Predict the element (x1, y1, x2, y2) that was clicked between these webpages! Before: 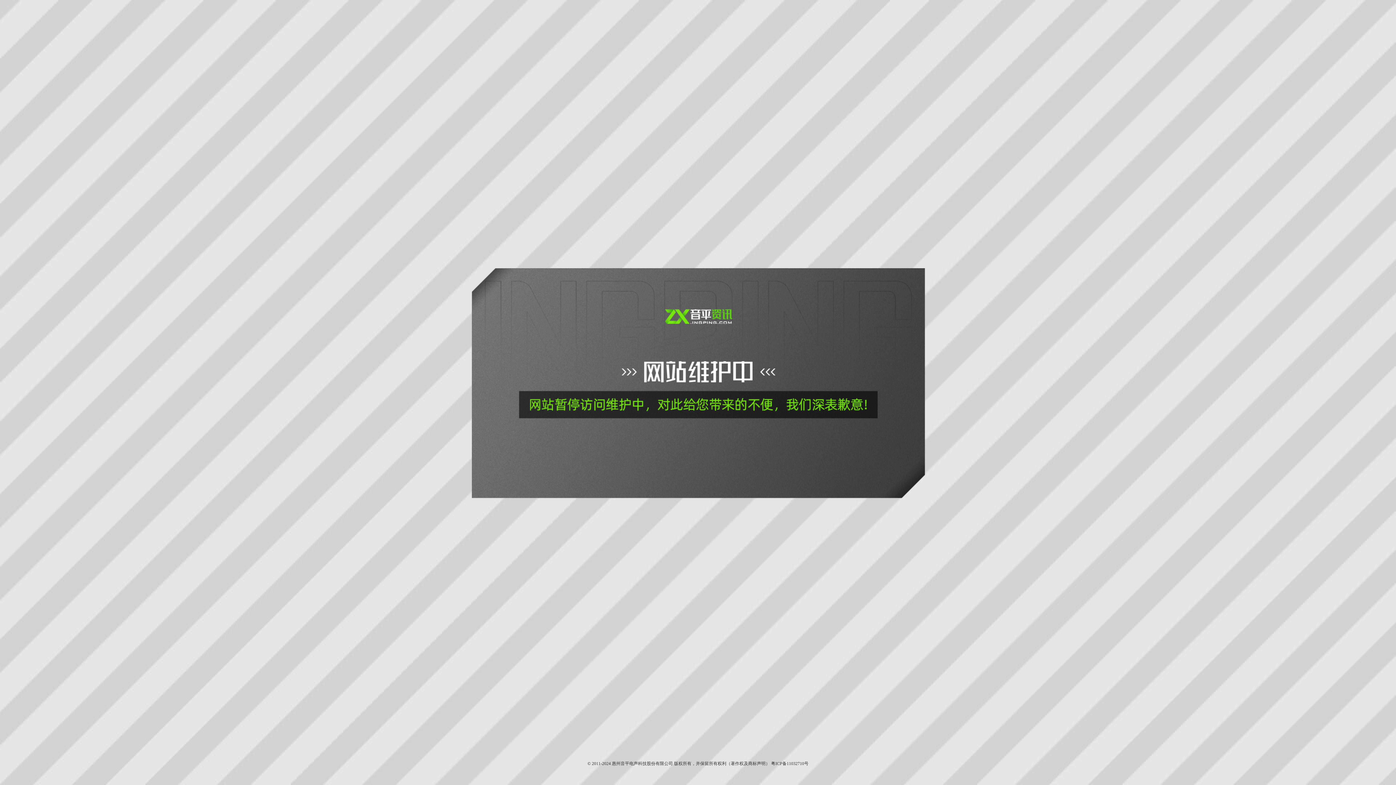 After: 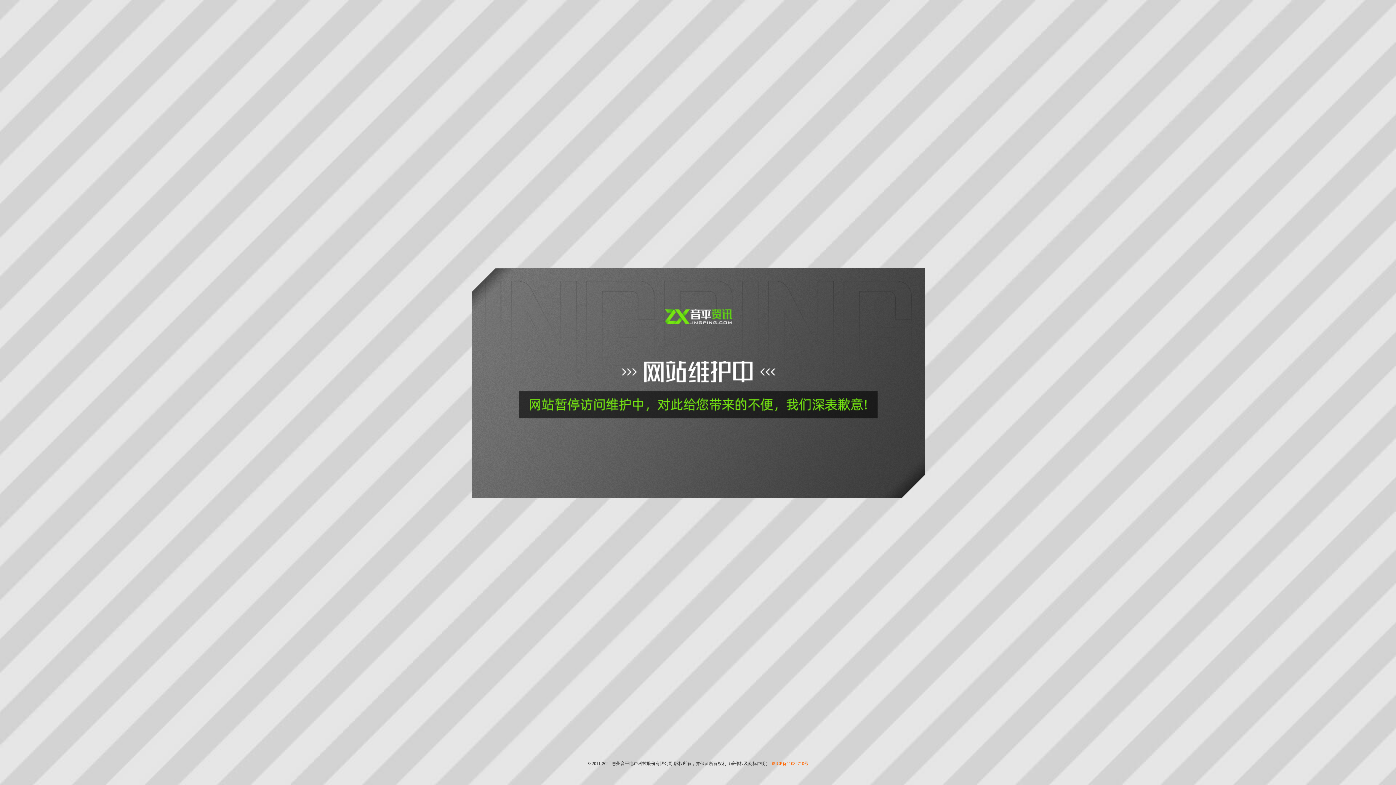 Action: bbox: (771, 761, 808, 766) label: 粤ICP备11032710号